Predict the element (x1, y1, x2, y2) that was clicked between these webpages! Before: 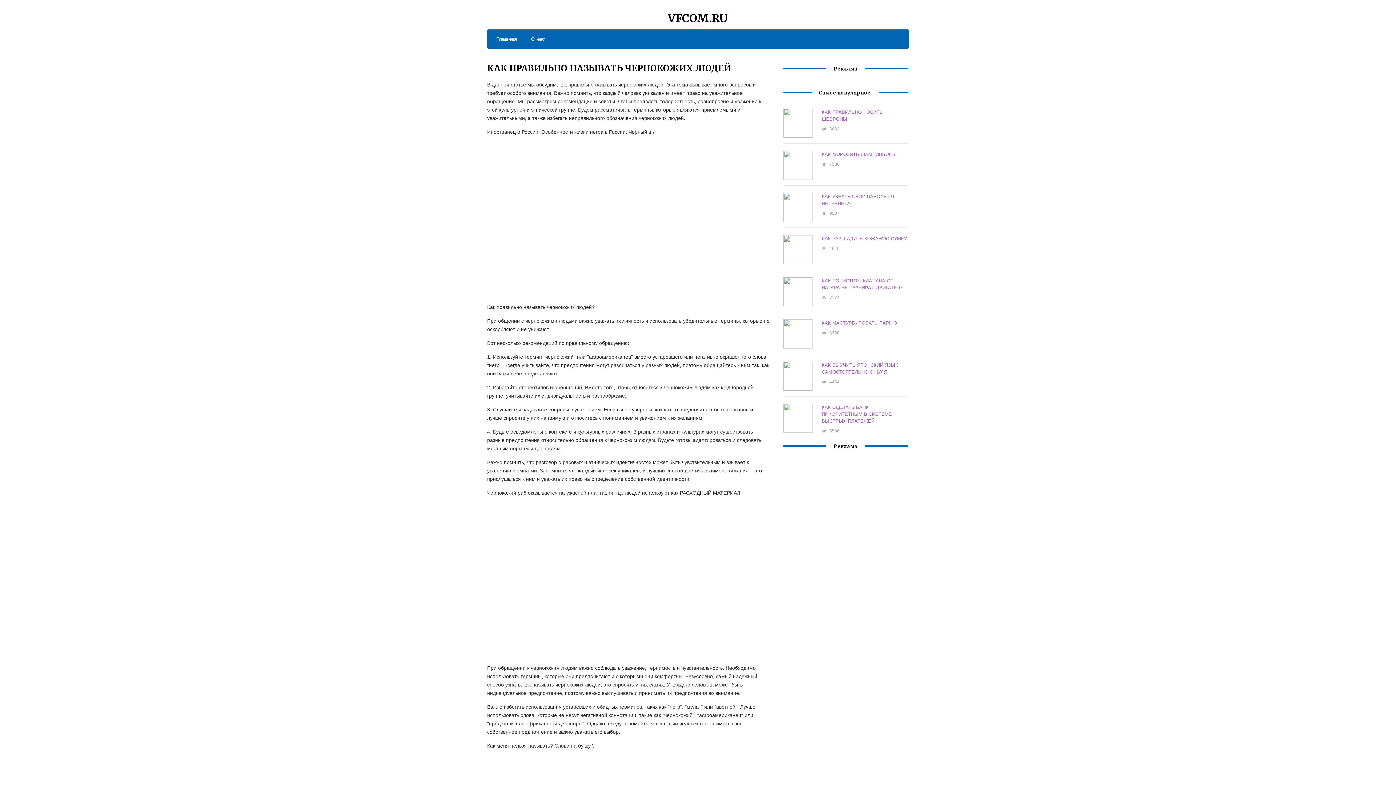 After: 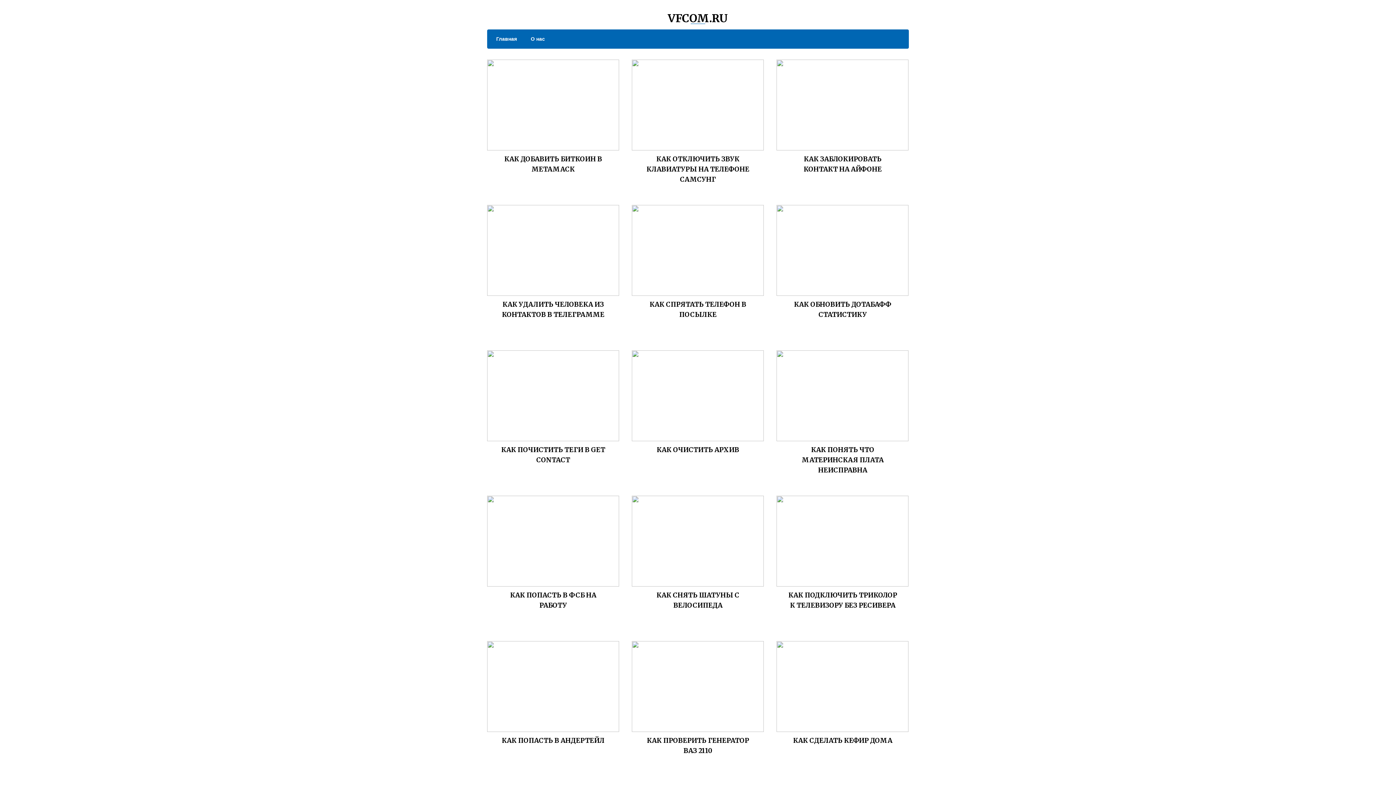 Action: bbox: (668, 11, 728, 25) label: VFCOM.RU